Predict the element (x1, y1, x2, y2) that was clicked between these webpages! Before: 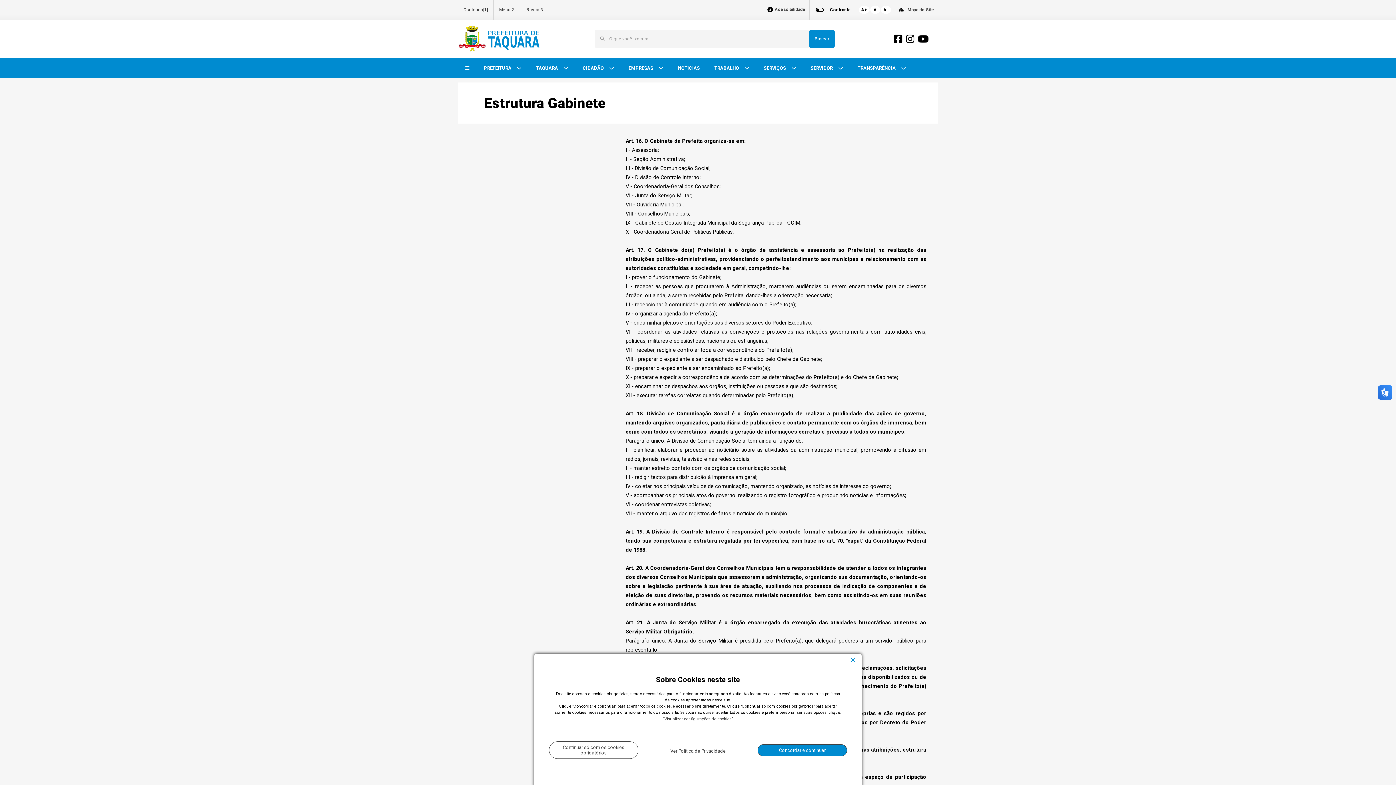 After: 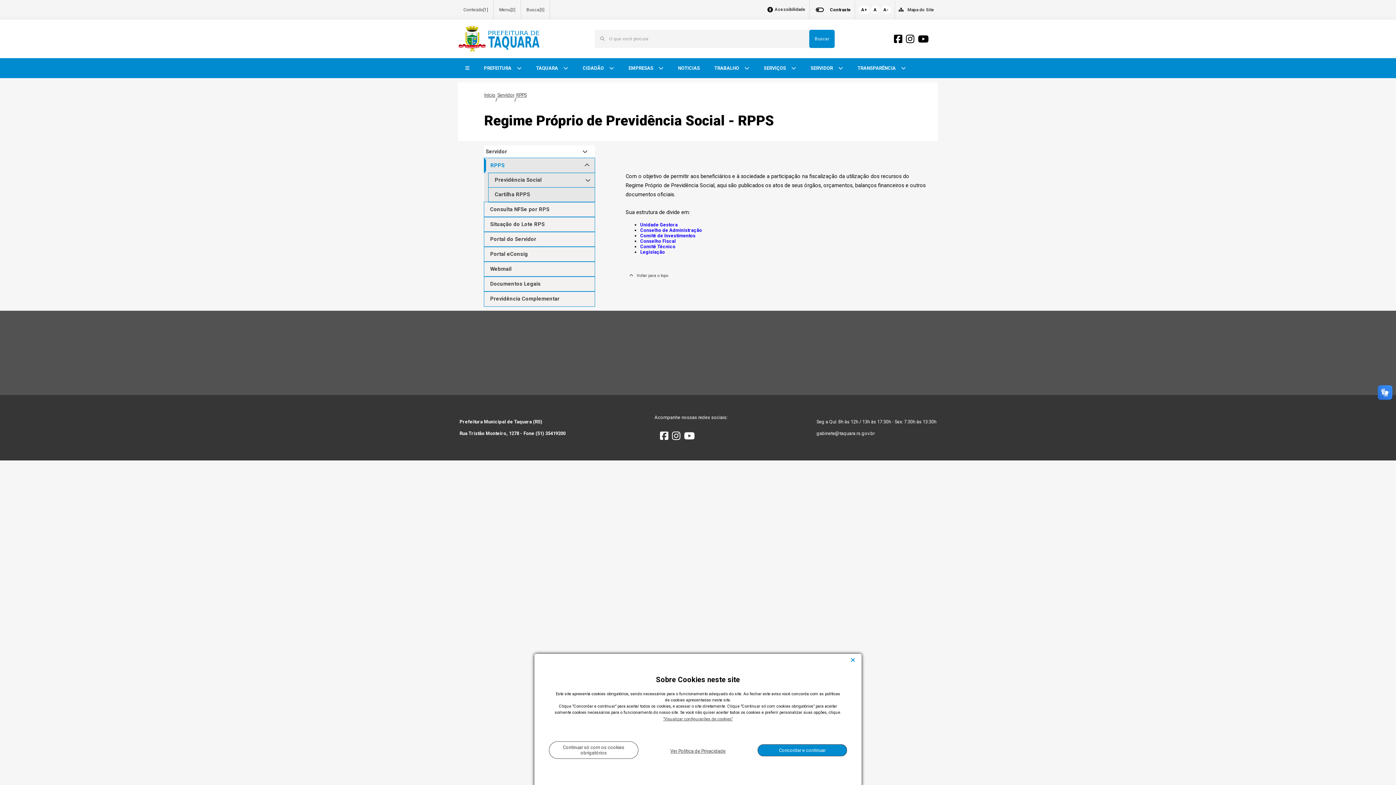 Action: label: SERVIDOR  bbox: (810, 65, 834, 70)